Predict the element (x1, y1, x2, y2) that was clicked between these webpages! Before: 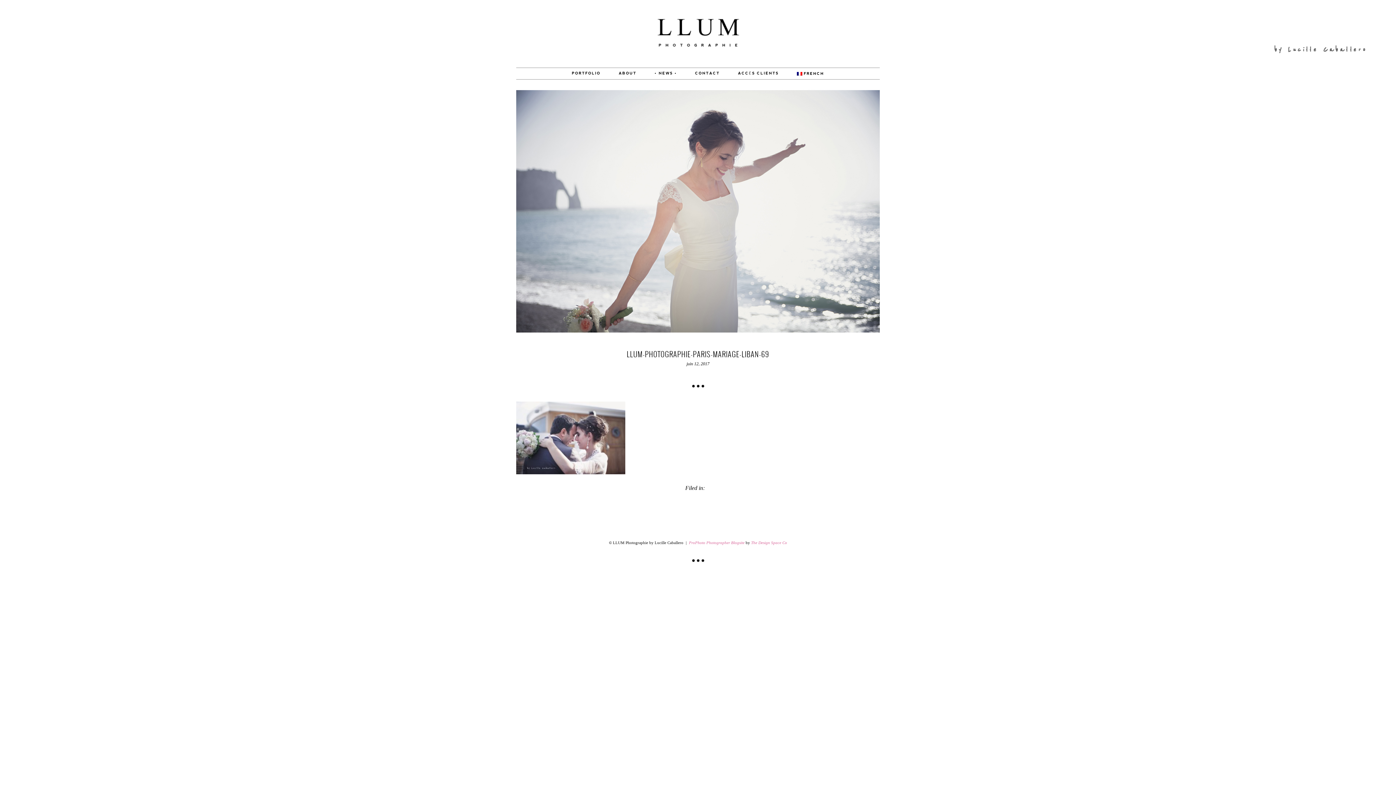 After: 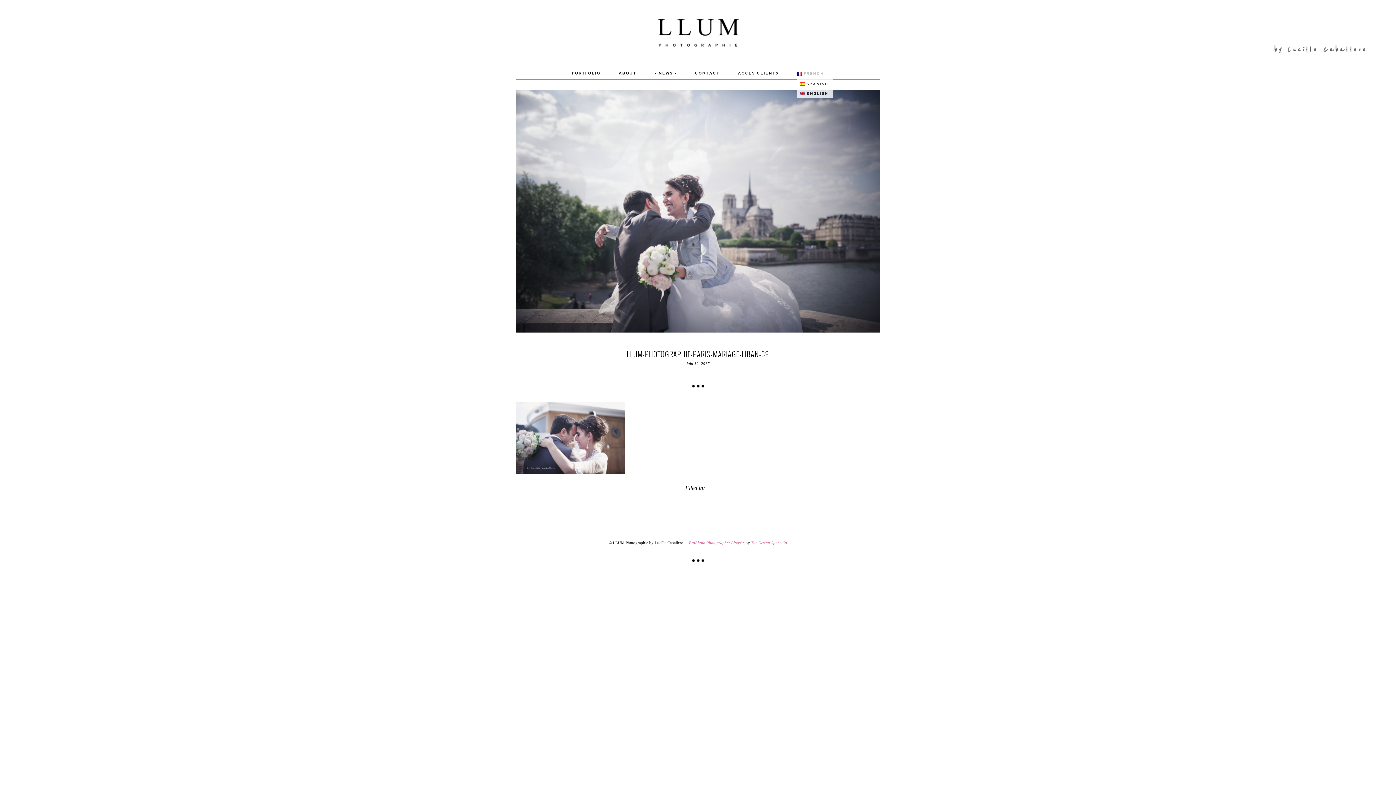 Action: bbox: (797, 71, 824, 75) label: FRENCH